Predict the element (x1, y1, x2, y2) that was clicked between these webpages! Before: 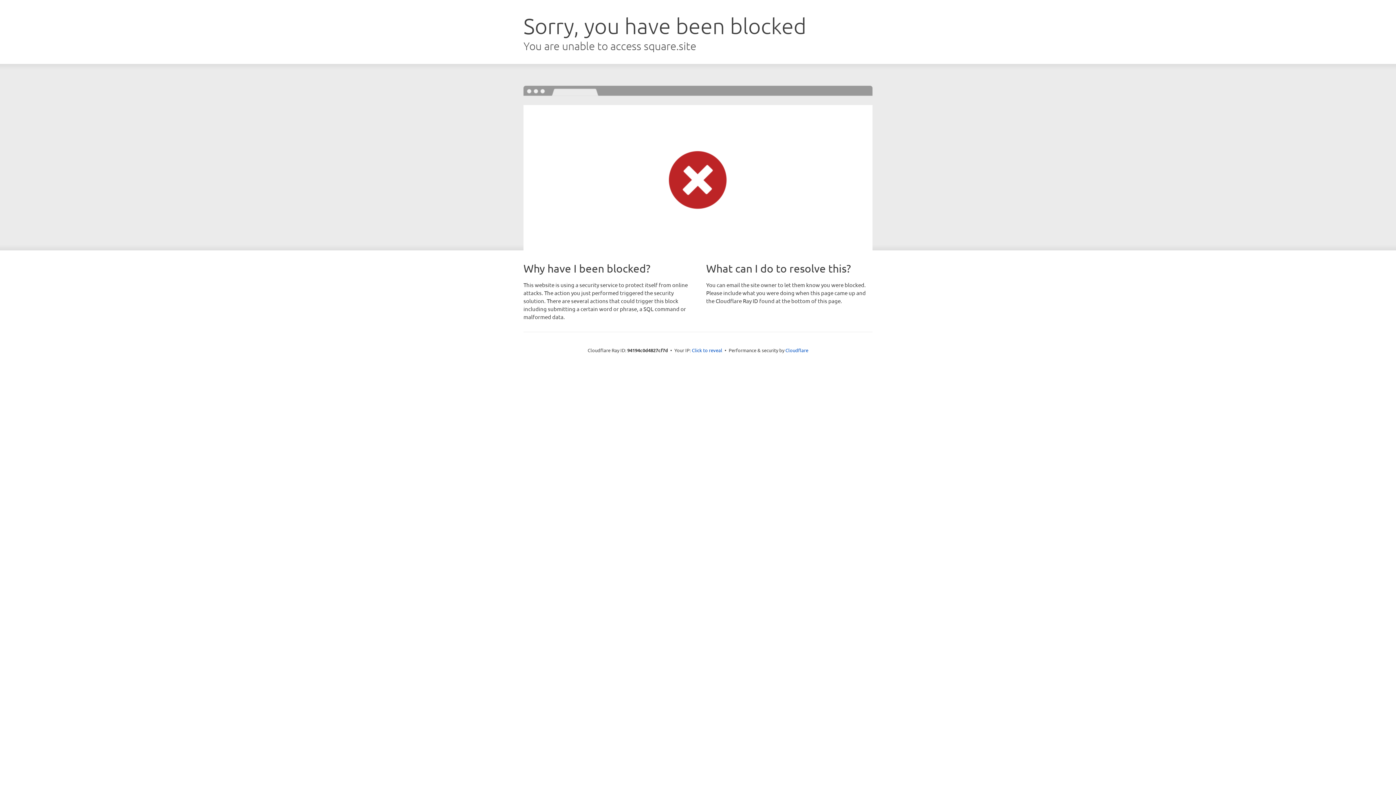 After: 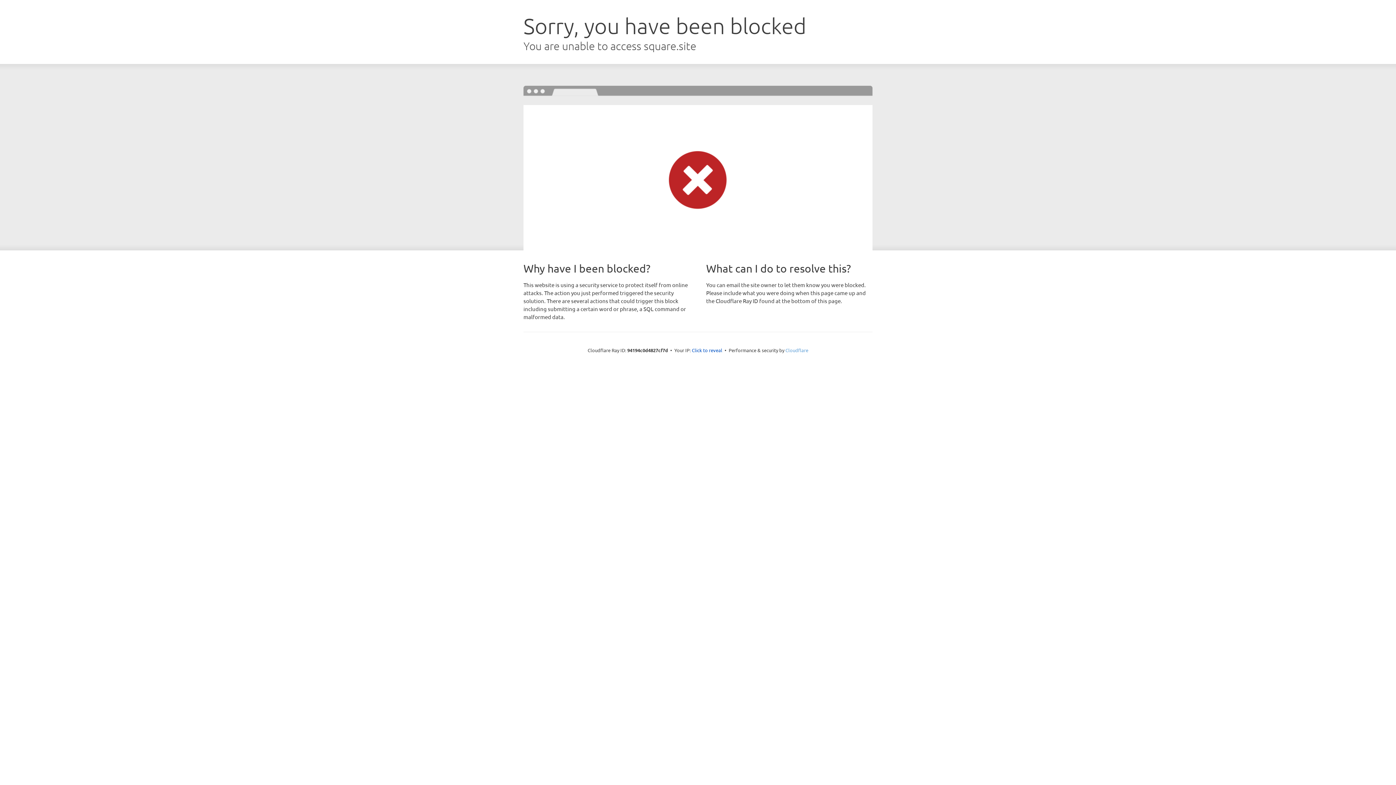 Action: bbox: (785, 347, 808, 353) label: Cloudflare